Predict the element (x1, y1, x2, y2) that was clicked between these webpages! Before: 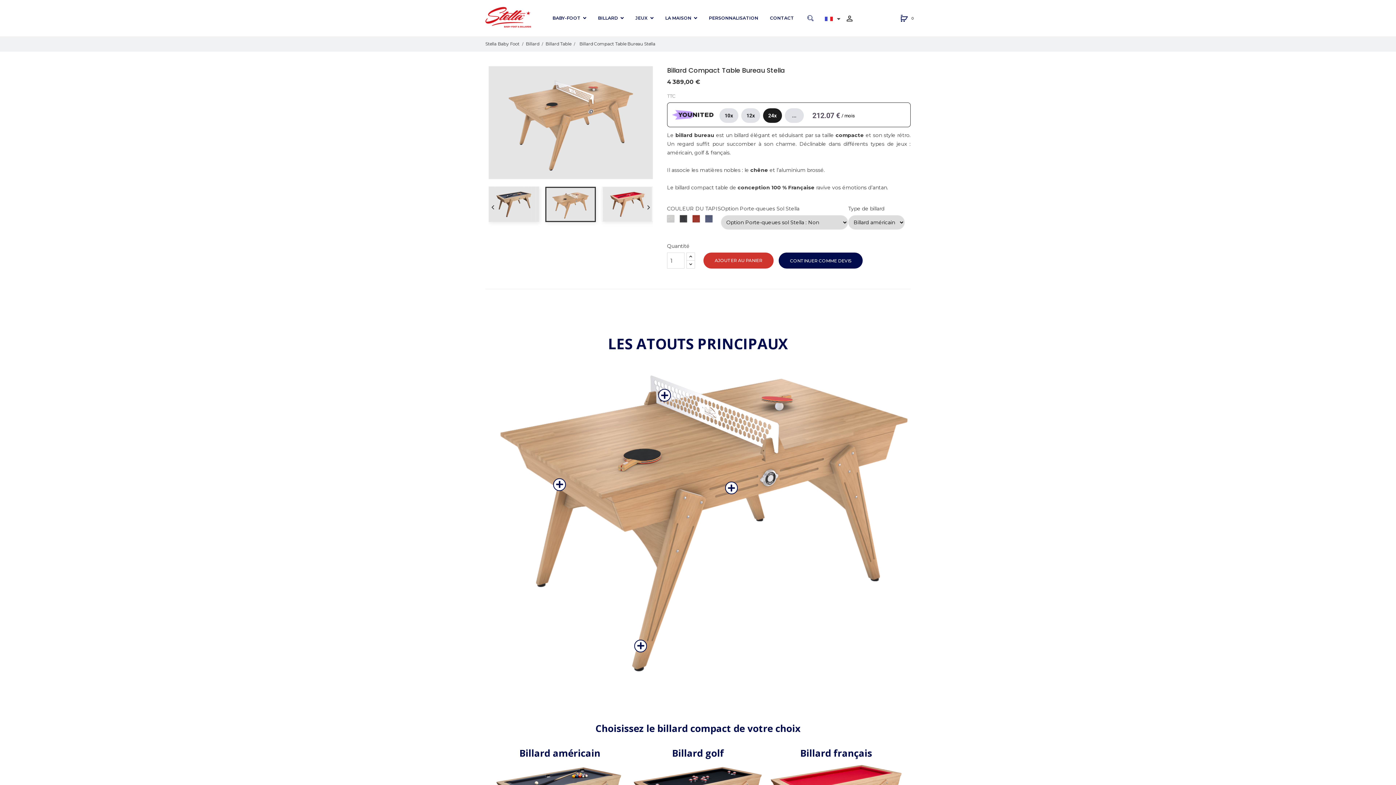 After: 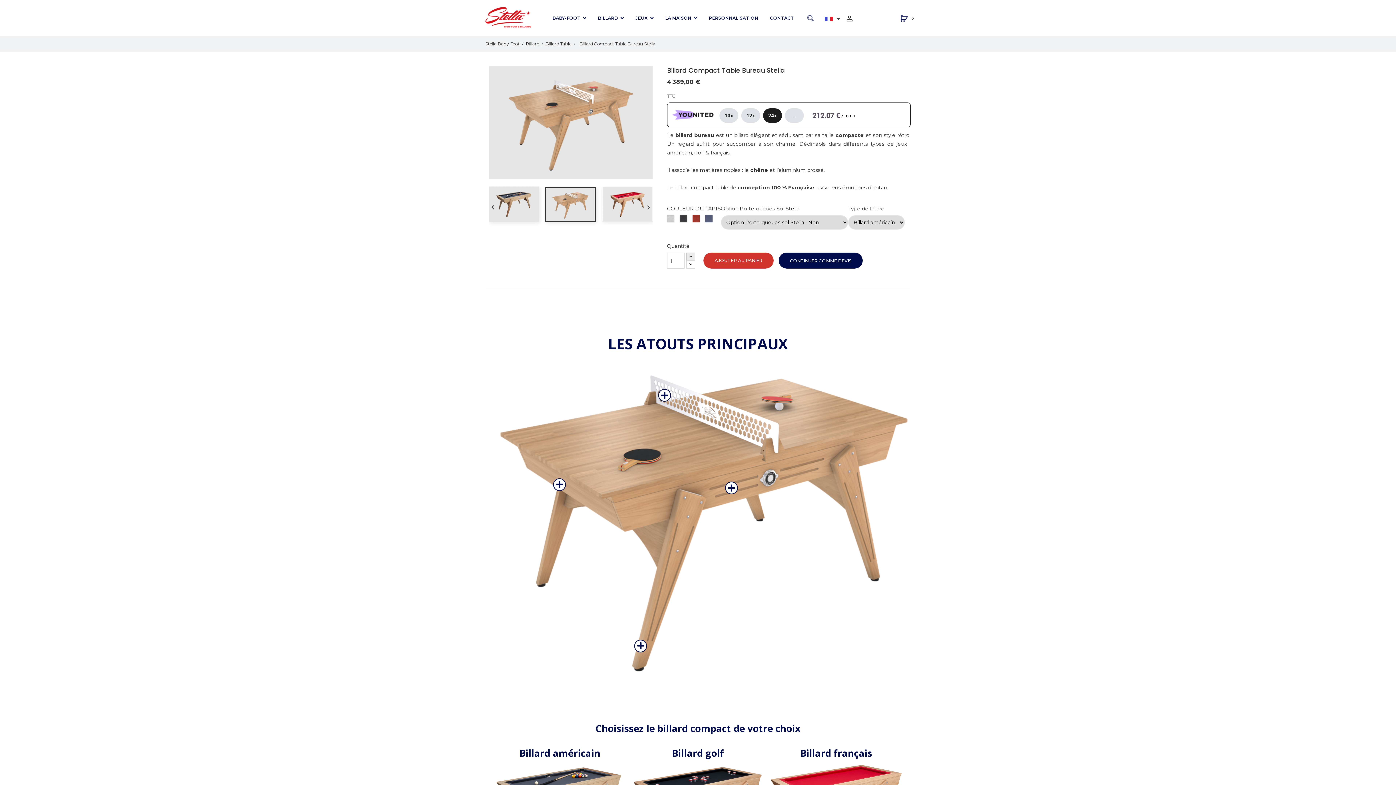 Action: bbox: (686, 252, 695, 261)